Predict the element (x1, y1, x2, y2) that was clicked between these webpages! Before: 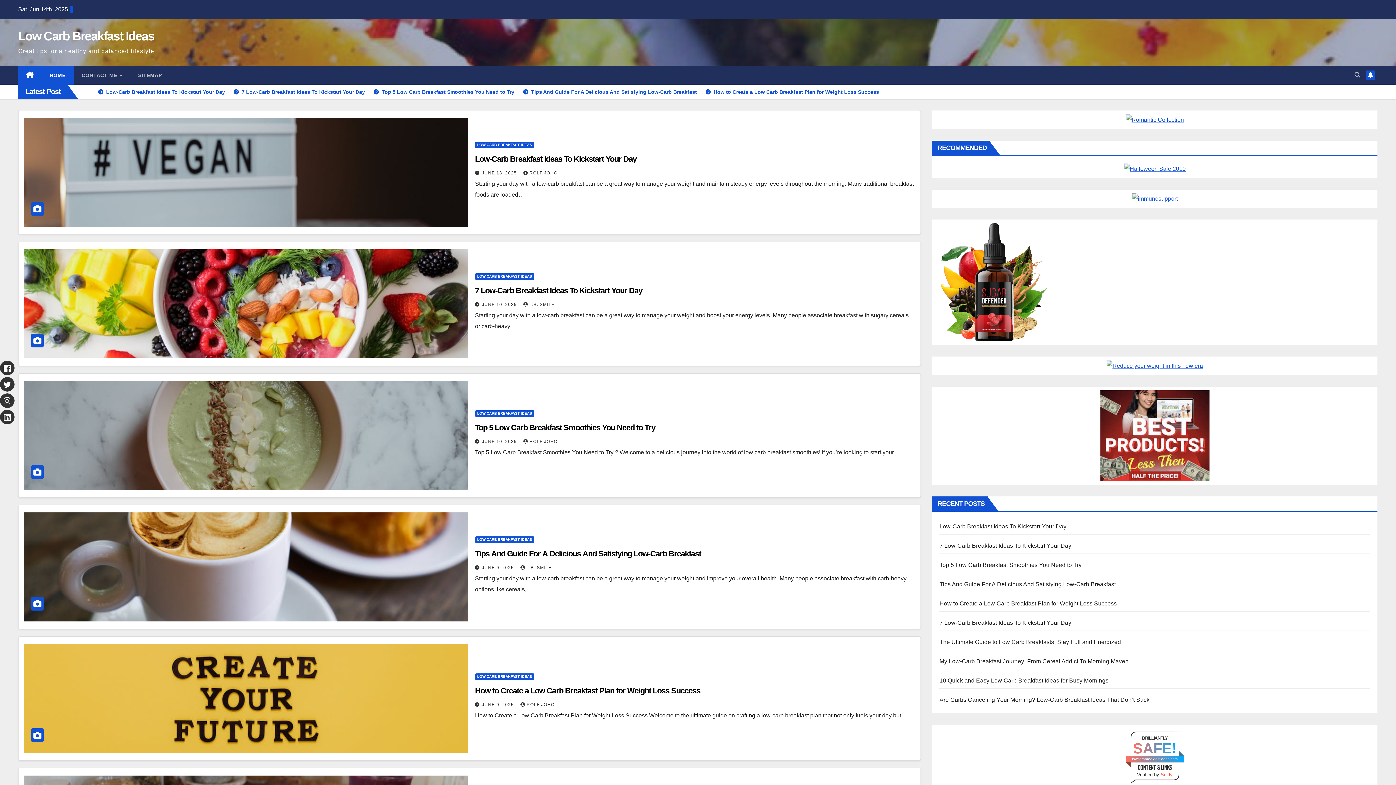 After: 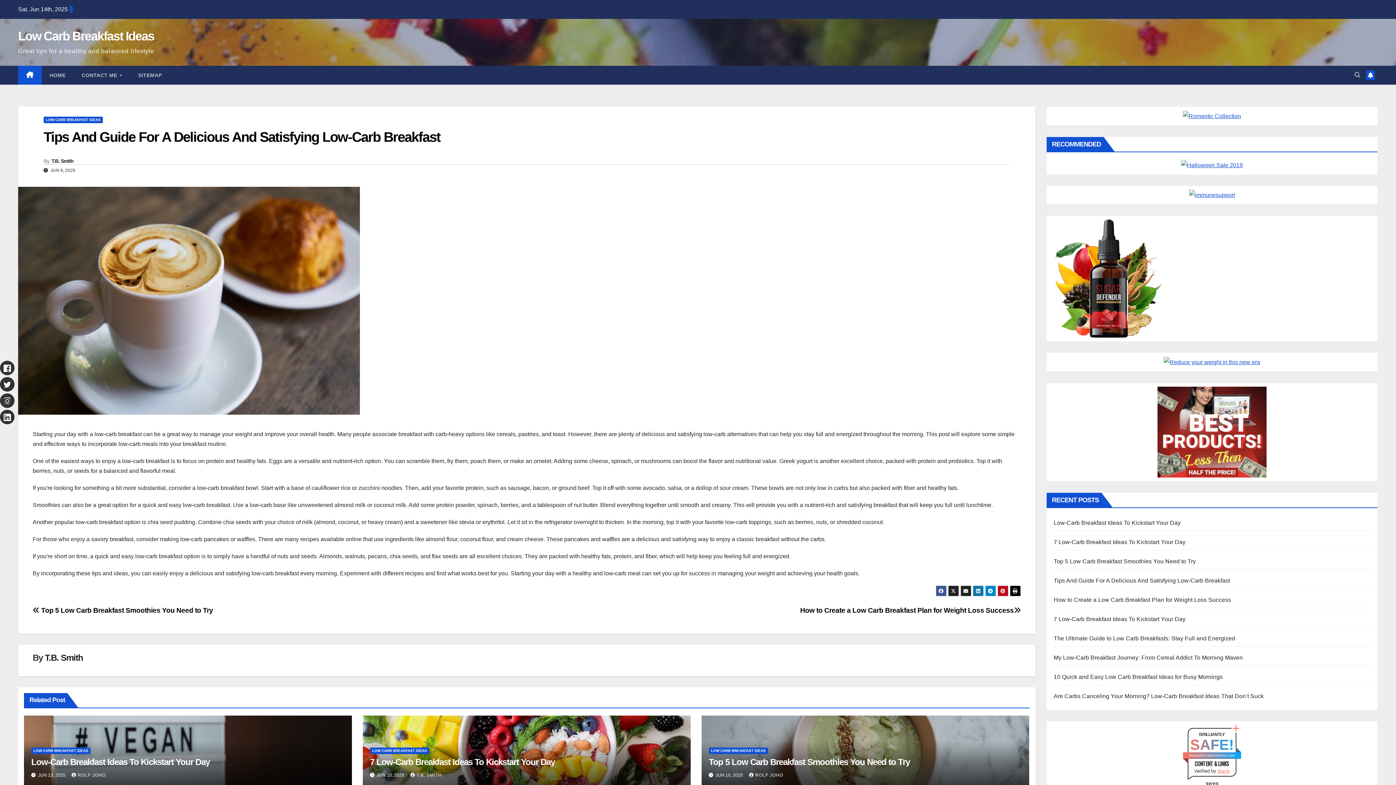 Action: bbox: (24, 512, 467, 621)